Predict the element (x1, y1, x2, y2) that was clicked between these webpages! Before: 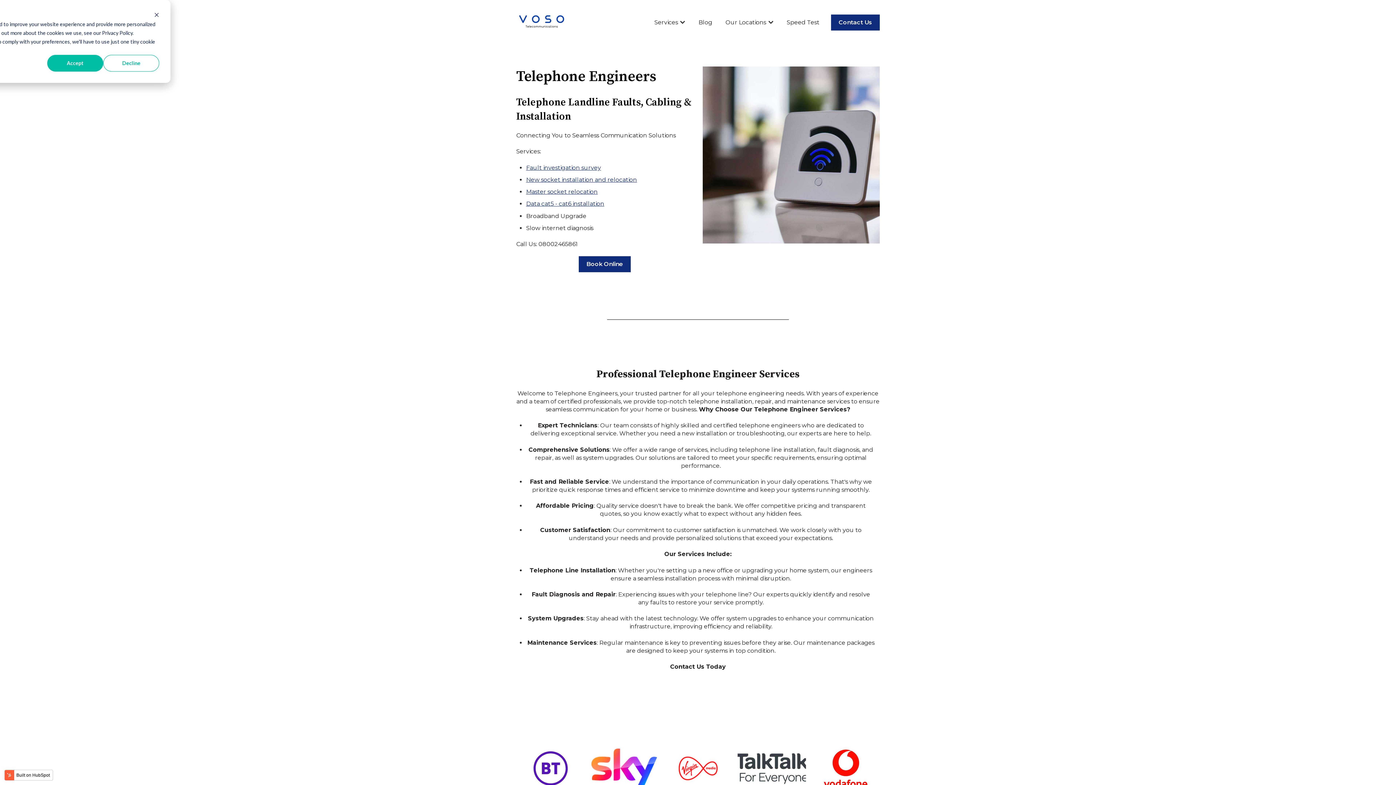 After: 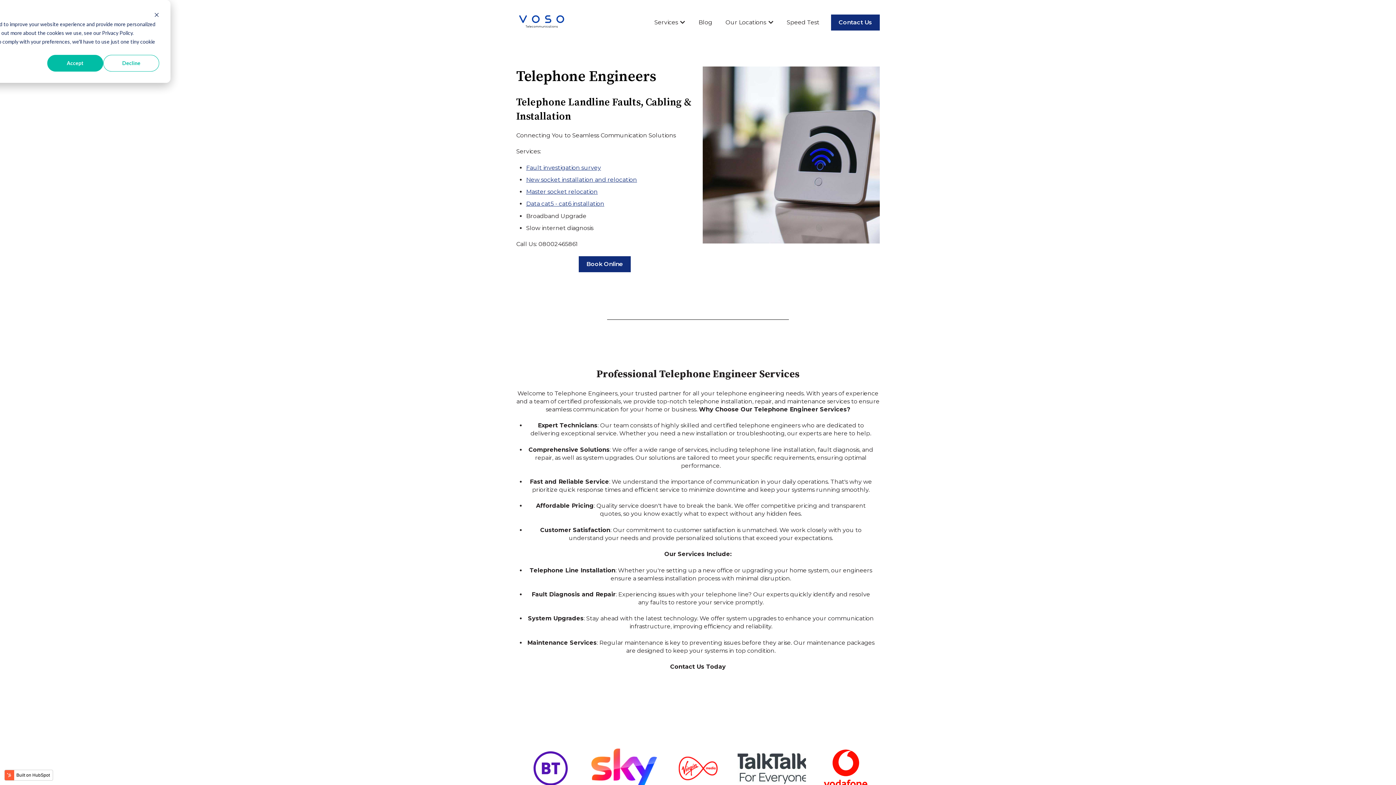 Action: label: Our Locations bbox: (725, 18, 766, 26)